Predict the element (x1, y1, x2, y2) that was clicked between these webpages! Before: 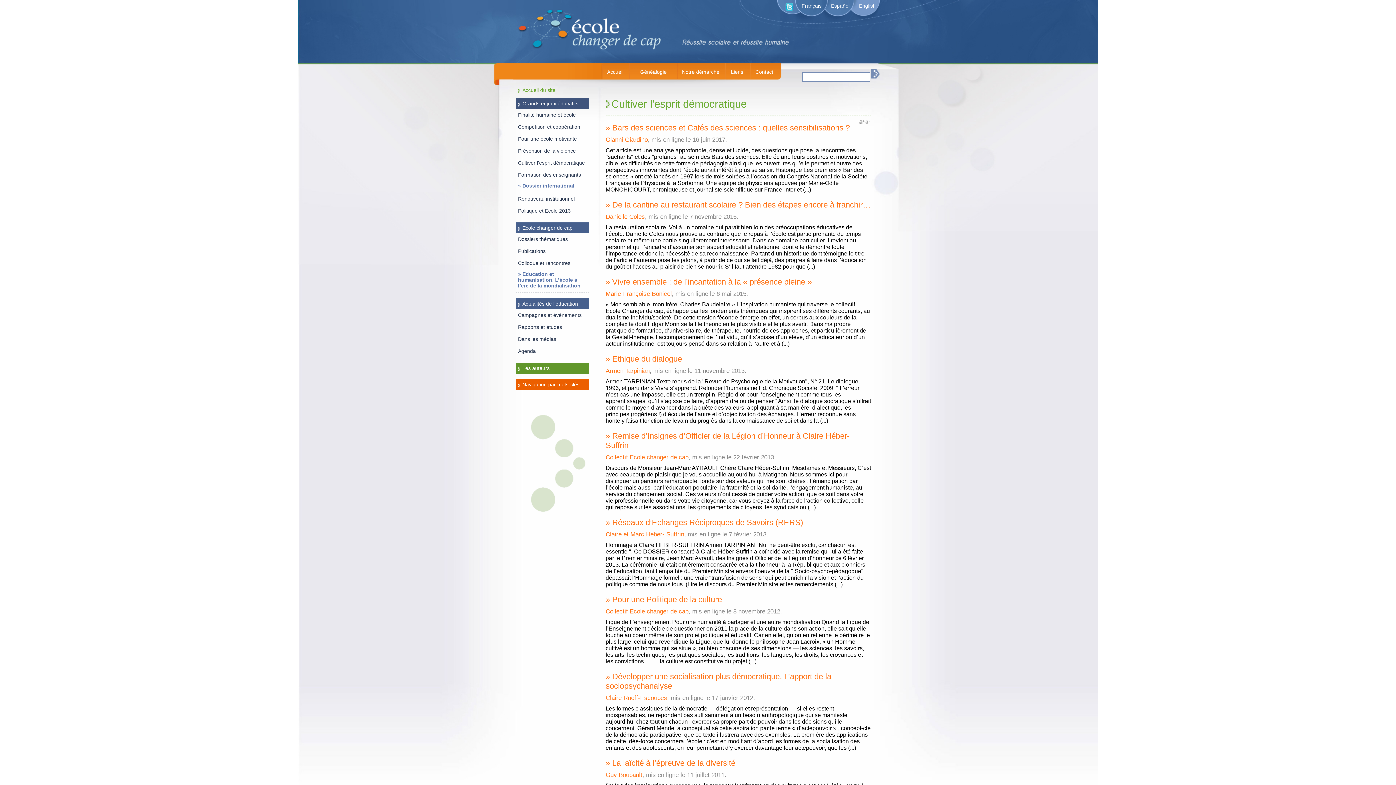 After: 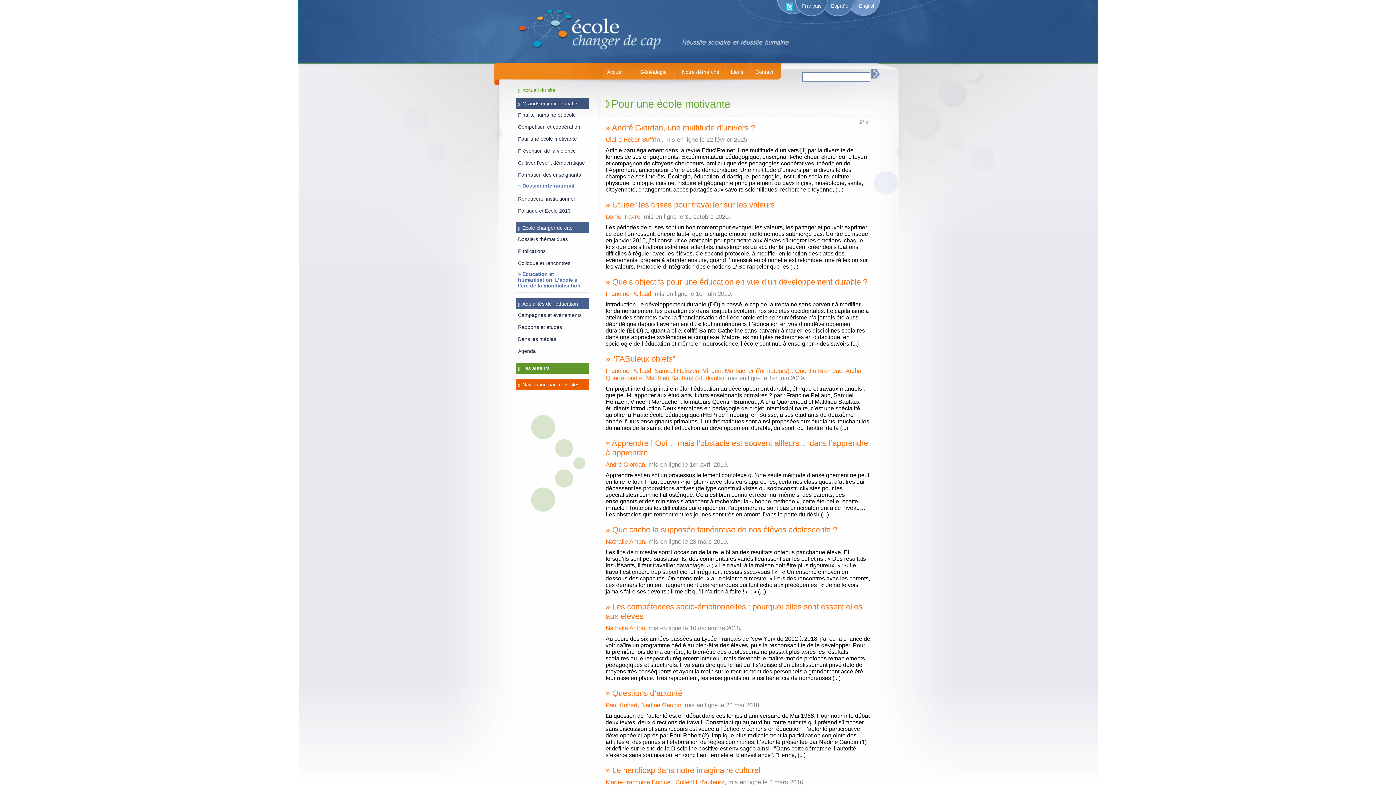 Action: label: Pour une école motivante bbox: (516, 133, 589, 144)